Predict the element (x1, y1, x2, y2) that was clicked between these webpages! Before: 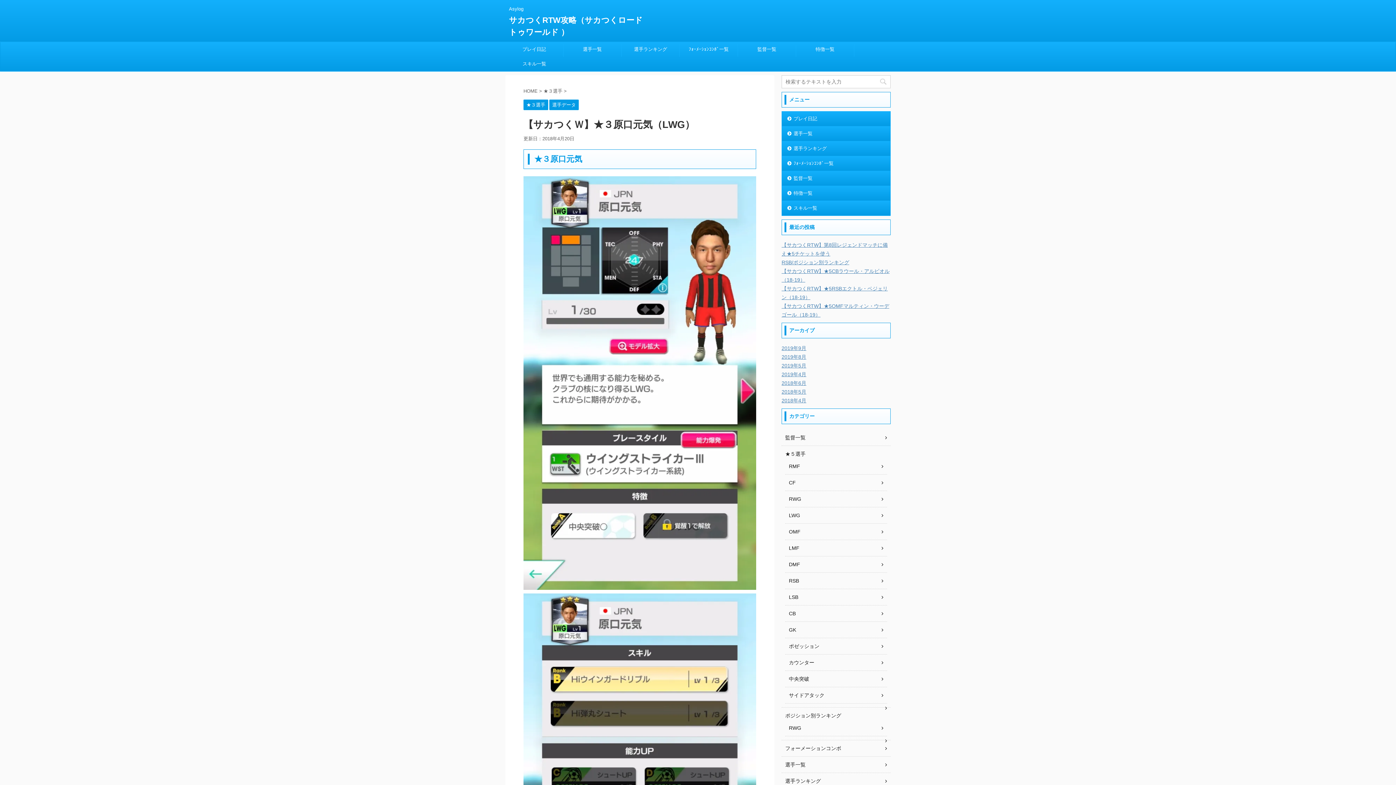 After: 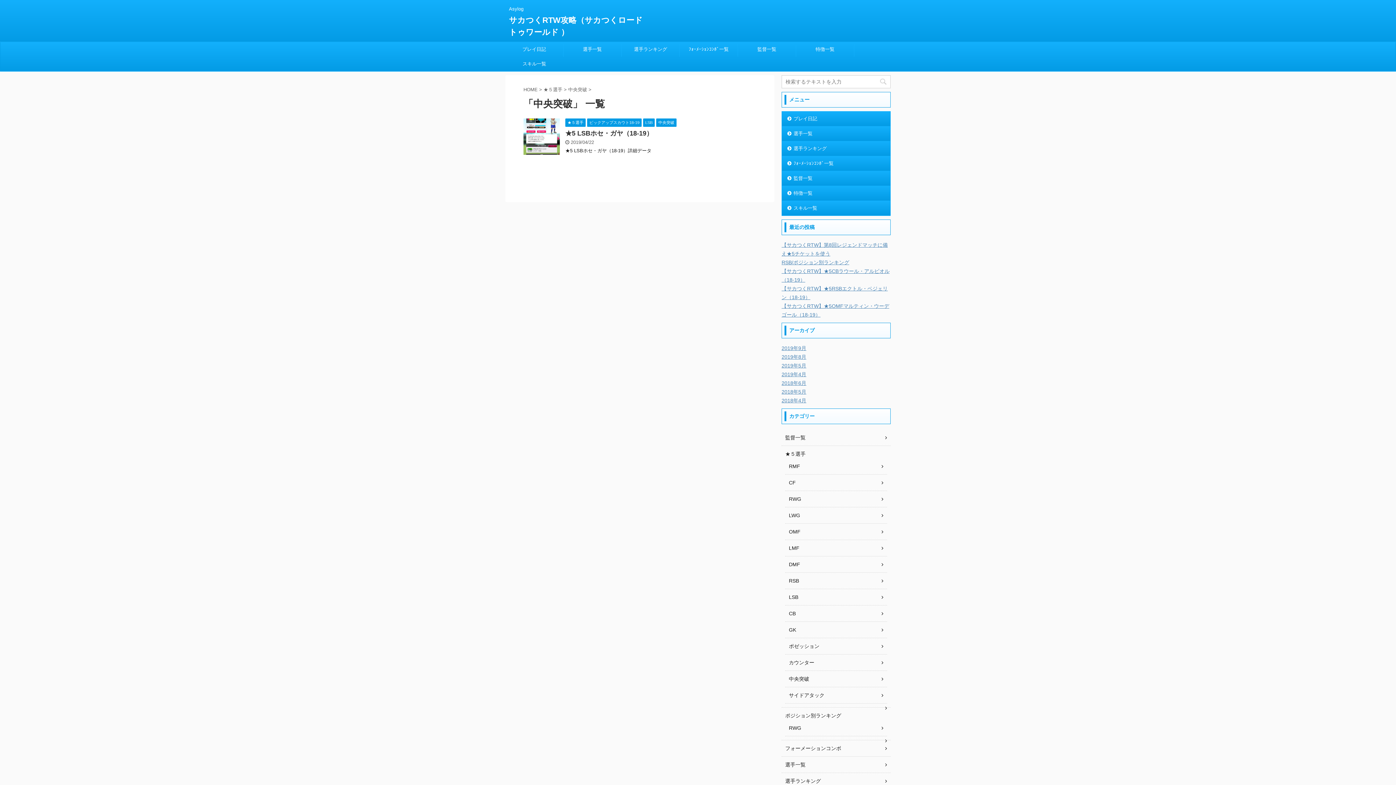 Action: label: 中央突破 bbox: (789, 676, 809, 682)